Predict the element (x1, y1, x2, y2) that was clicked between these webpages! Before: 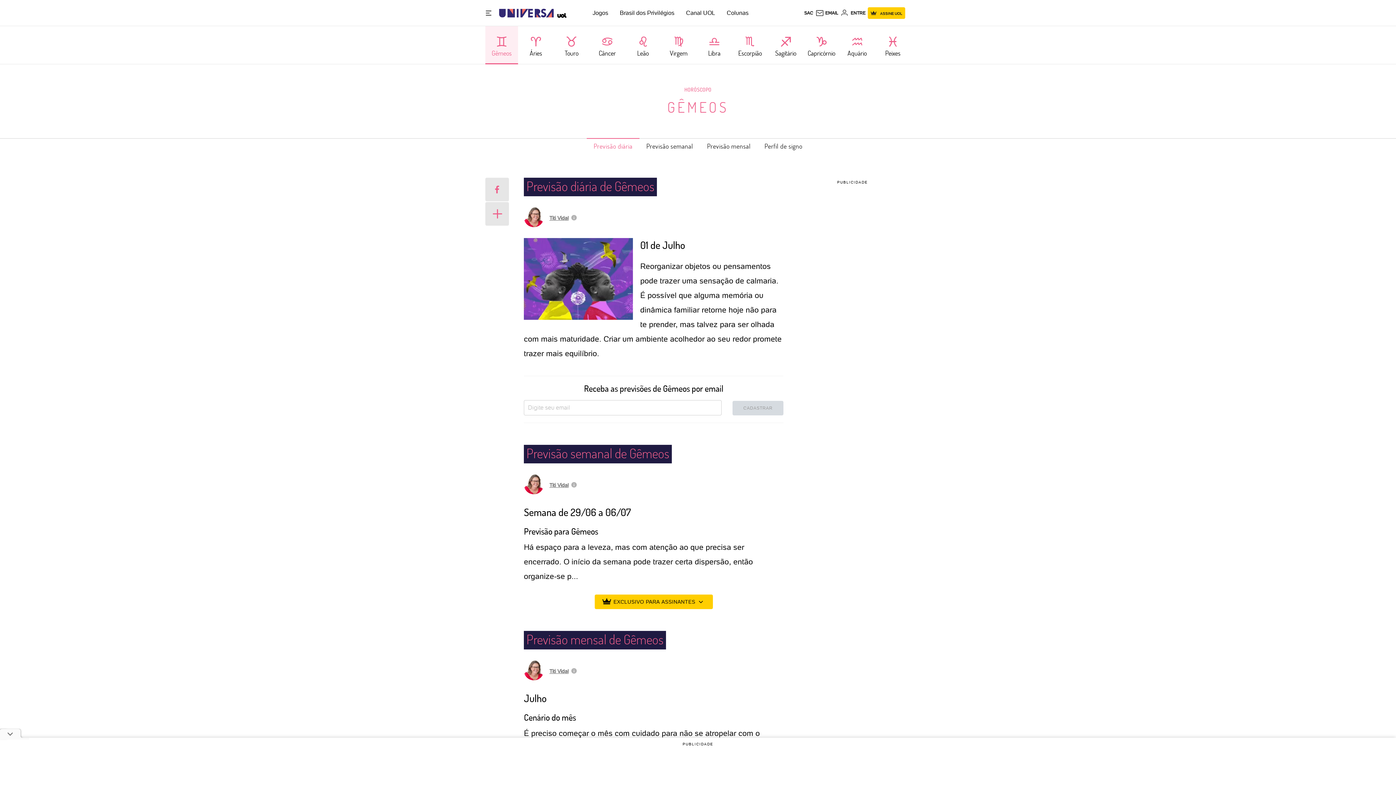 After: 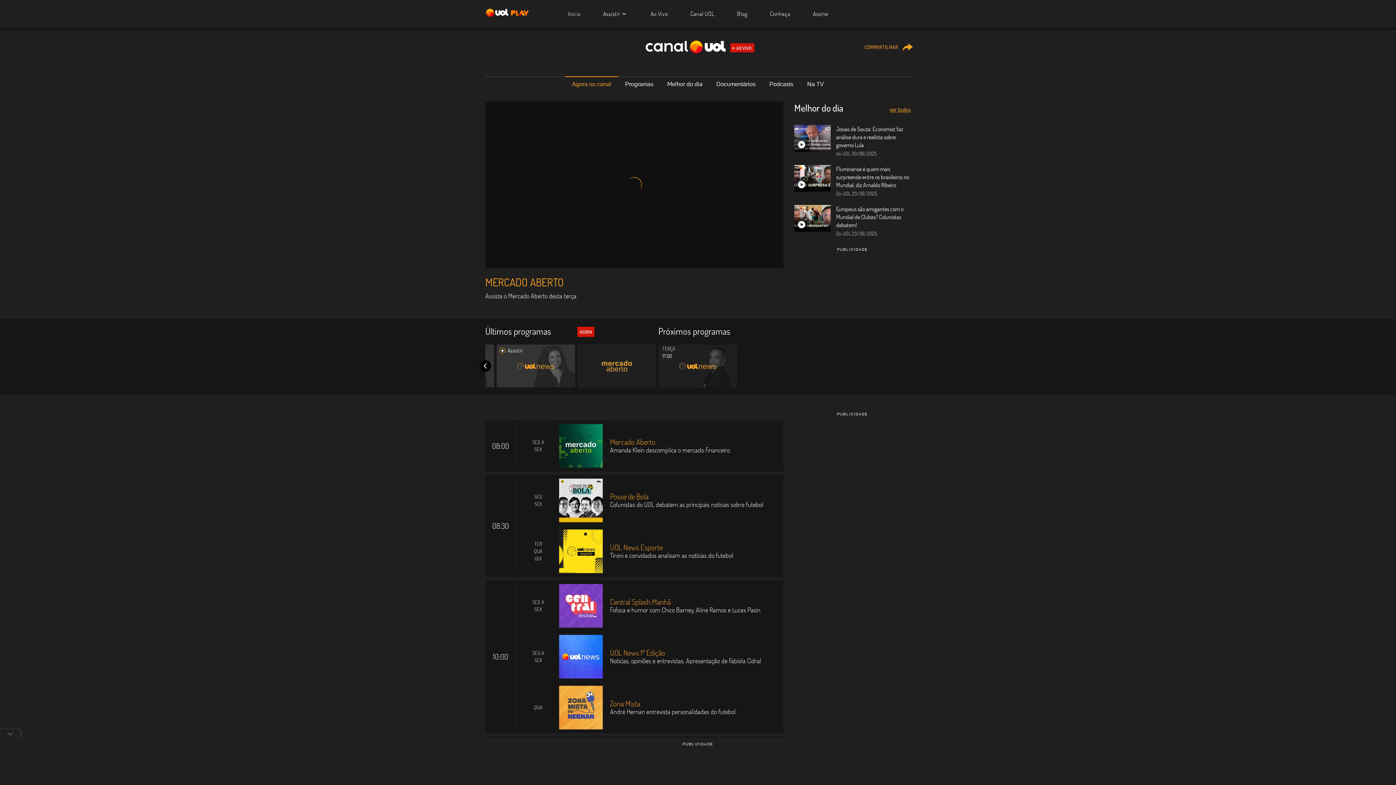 Action: bbox: (686, 9, 715, 16) label: Canal UOL